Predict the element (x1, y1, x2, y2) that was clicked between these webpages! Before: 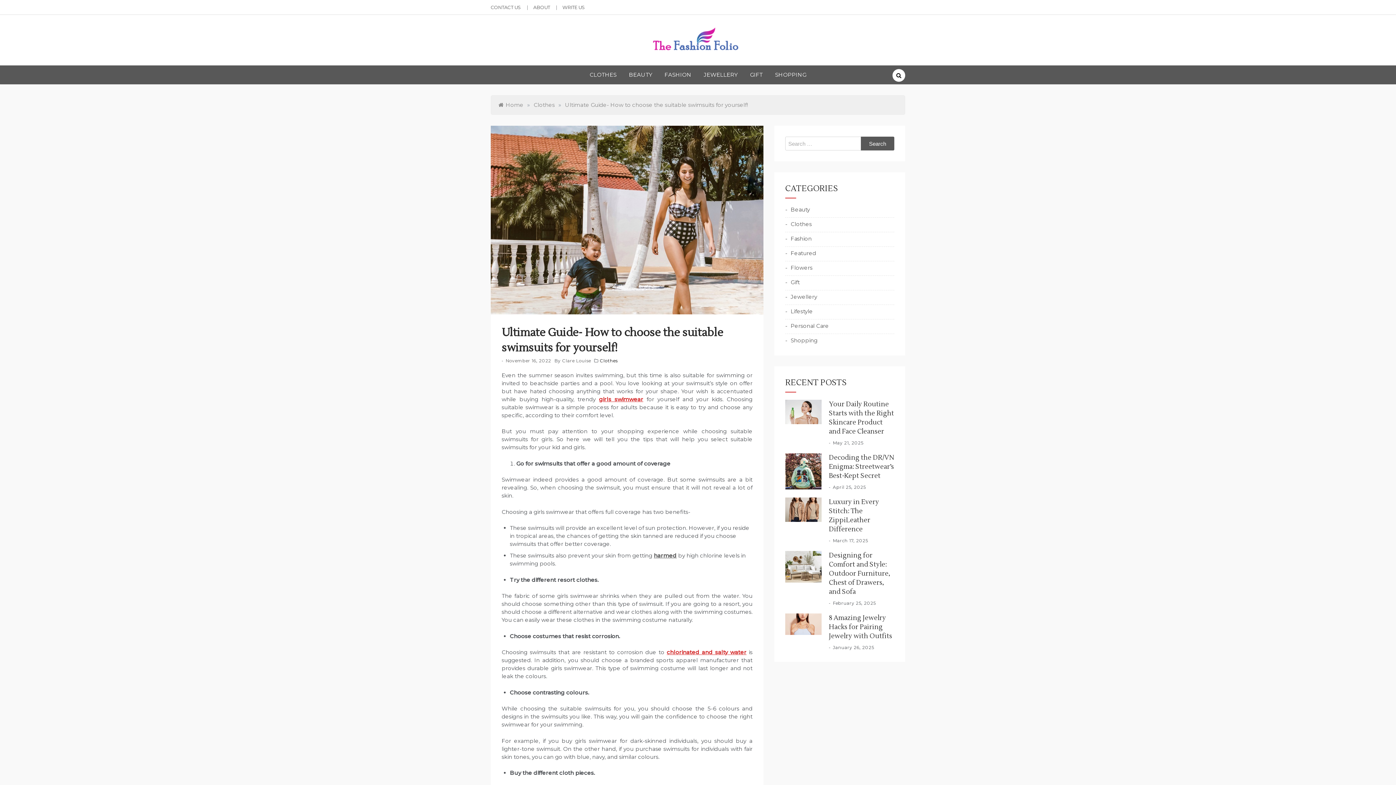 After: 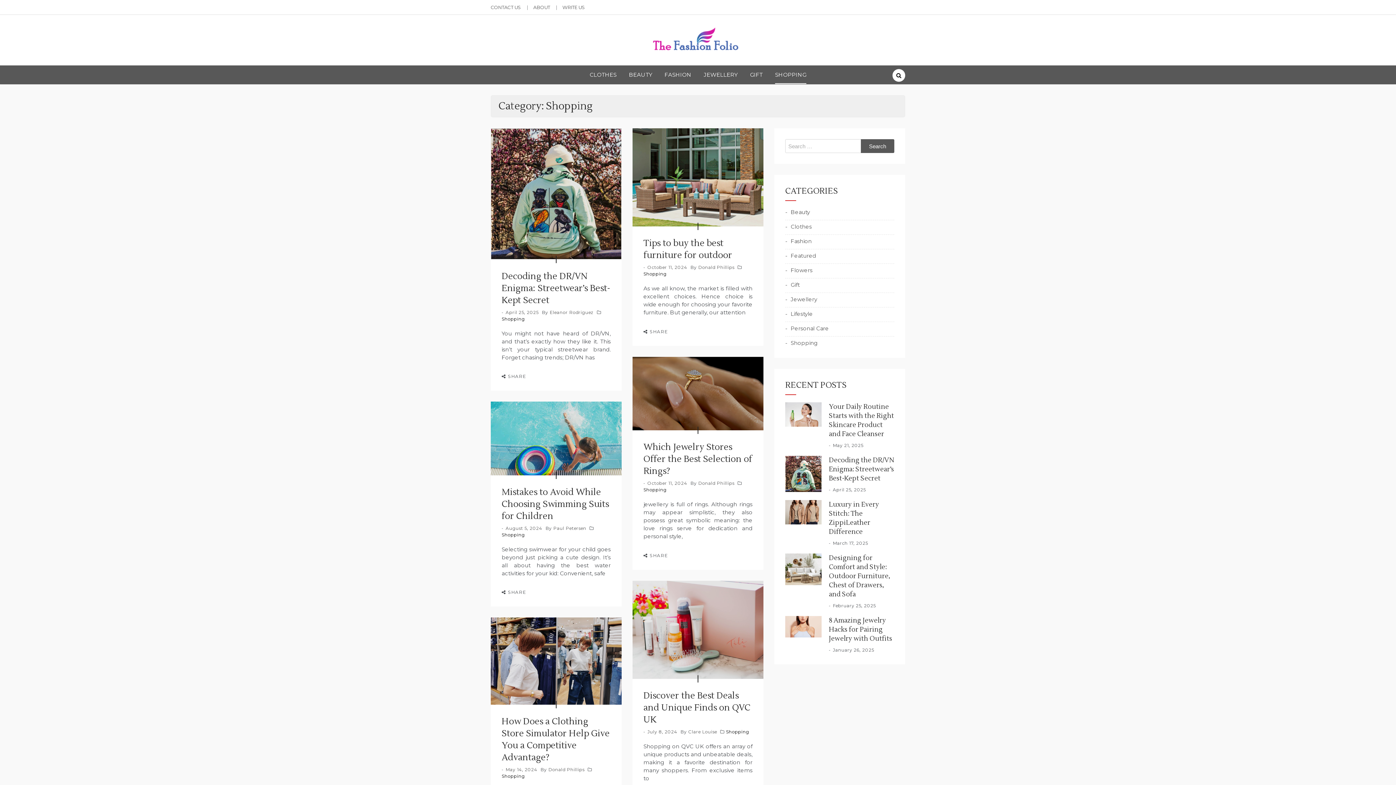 Action: bbox: (775, 65, 806, 84) label: SHOPPING